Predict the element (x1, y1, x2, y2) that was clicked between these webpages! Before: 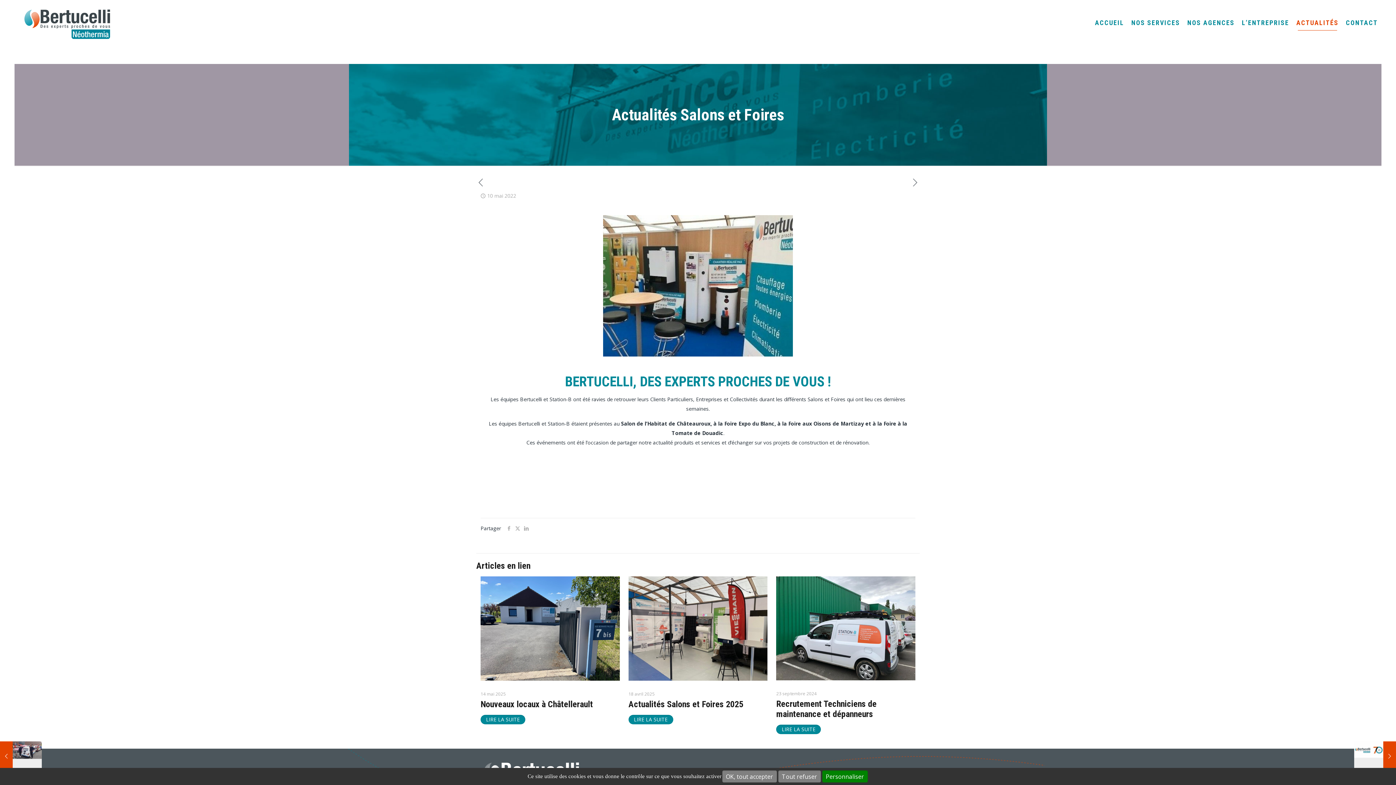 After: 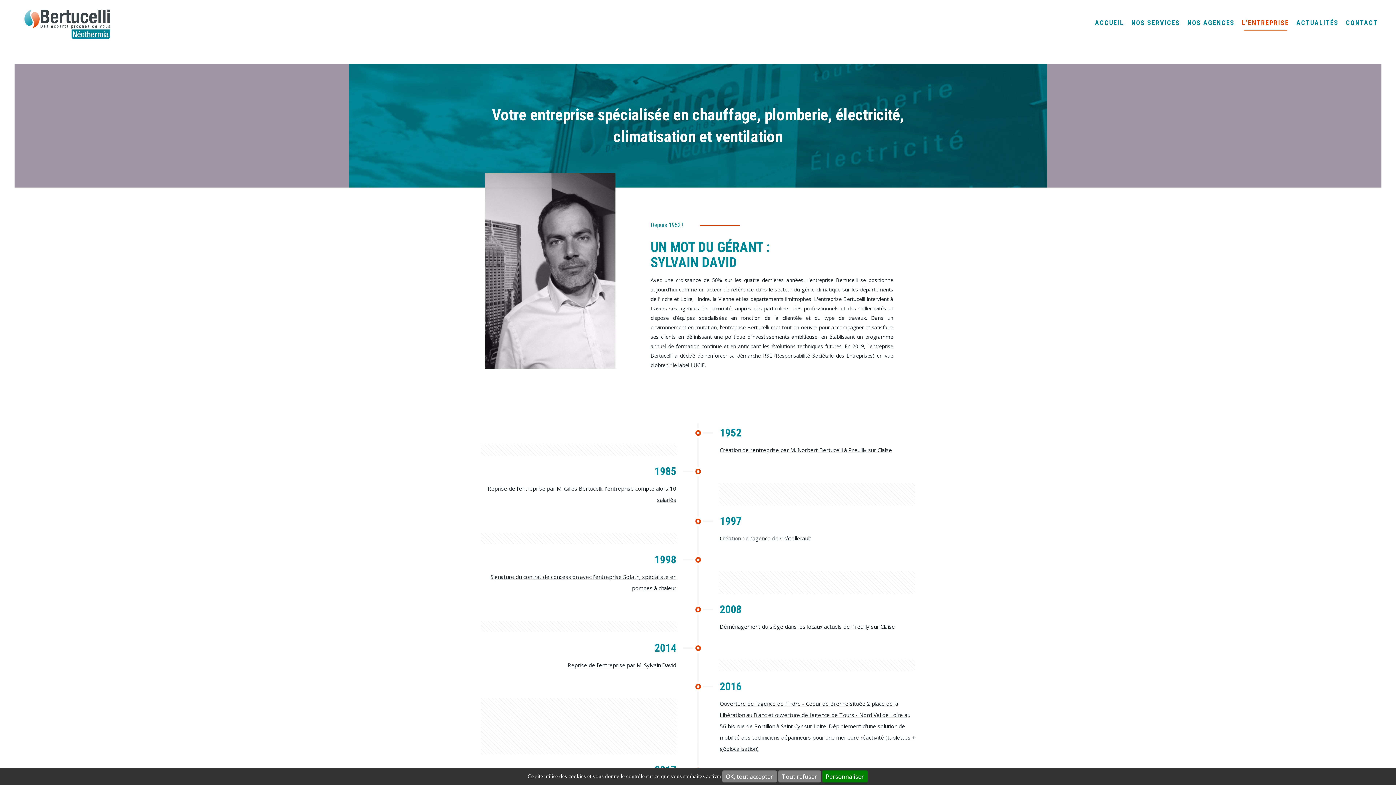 Action: label: L’ENTREPRISE bbox: (1238, 0, 1293, 45)